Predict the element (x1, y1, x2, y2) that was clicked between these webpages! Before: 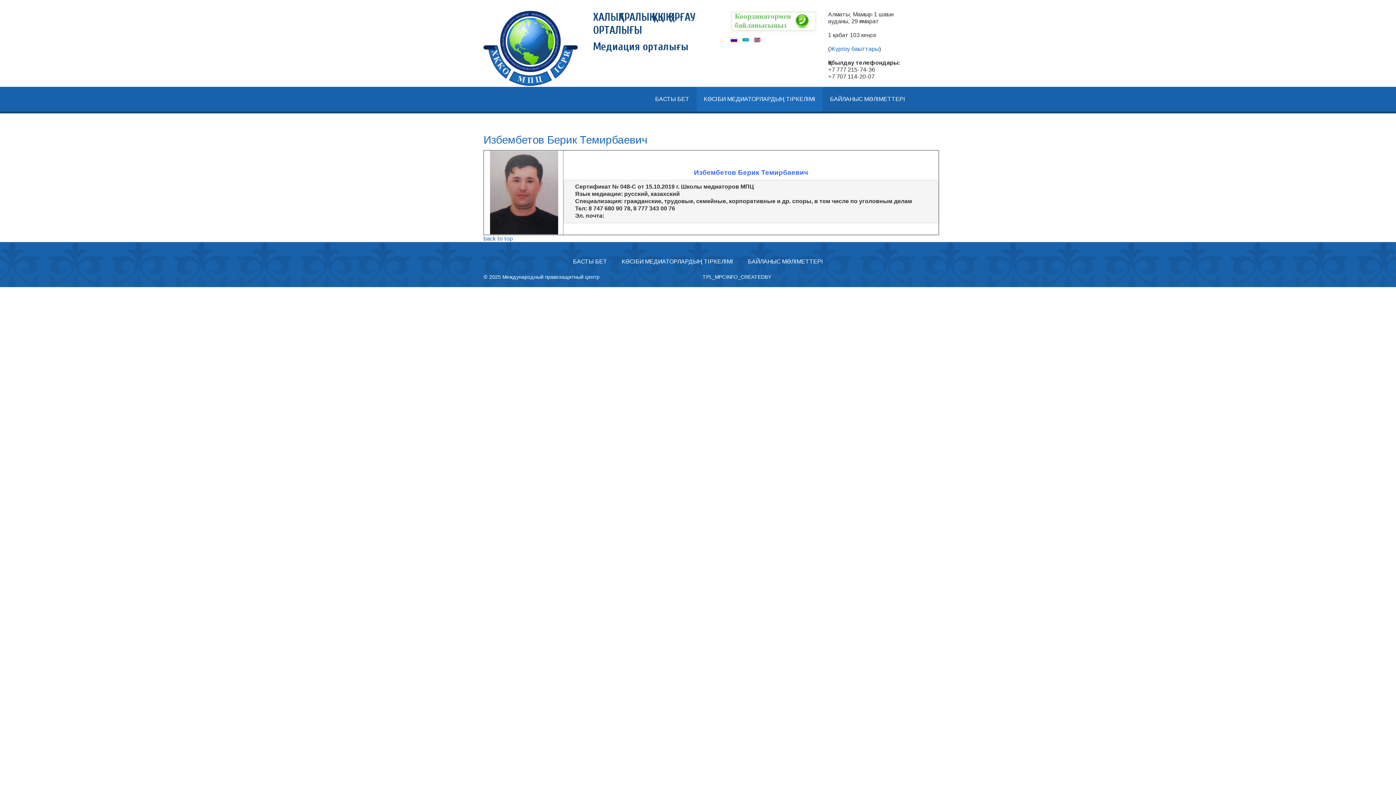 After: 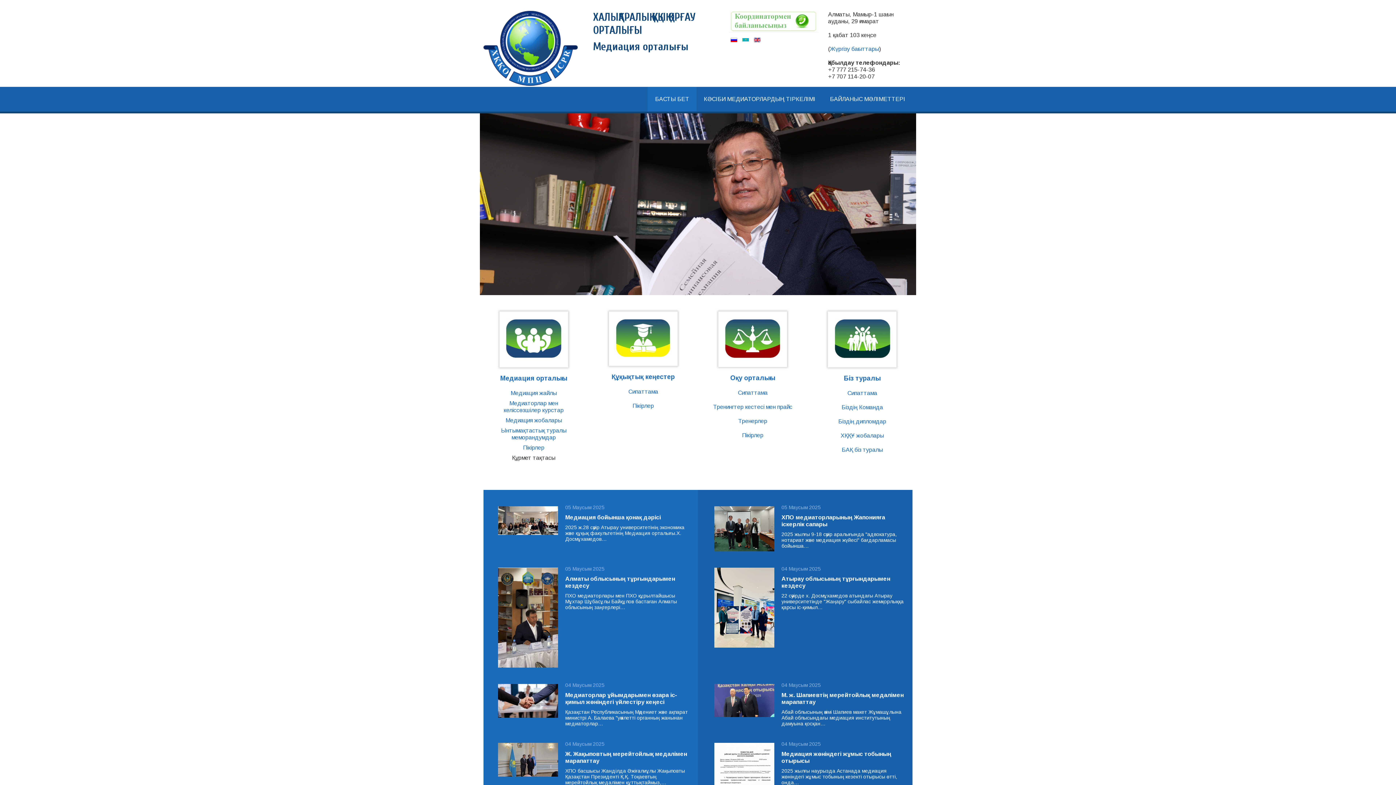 Action: bbox: (565, 249, 614, 274) label: БАСТЫ БЕТ